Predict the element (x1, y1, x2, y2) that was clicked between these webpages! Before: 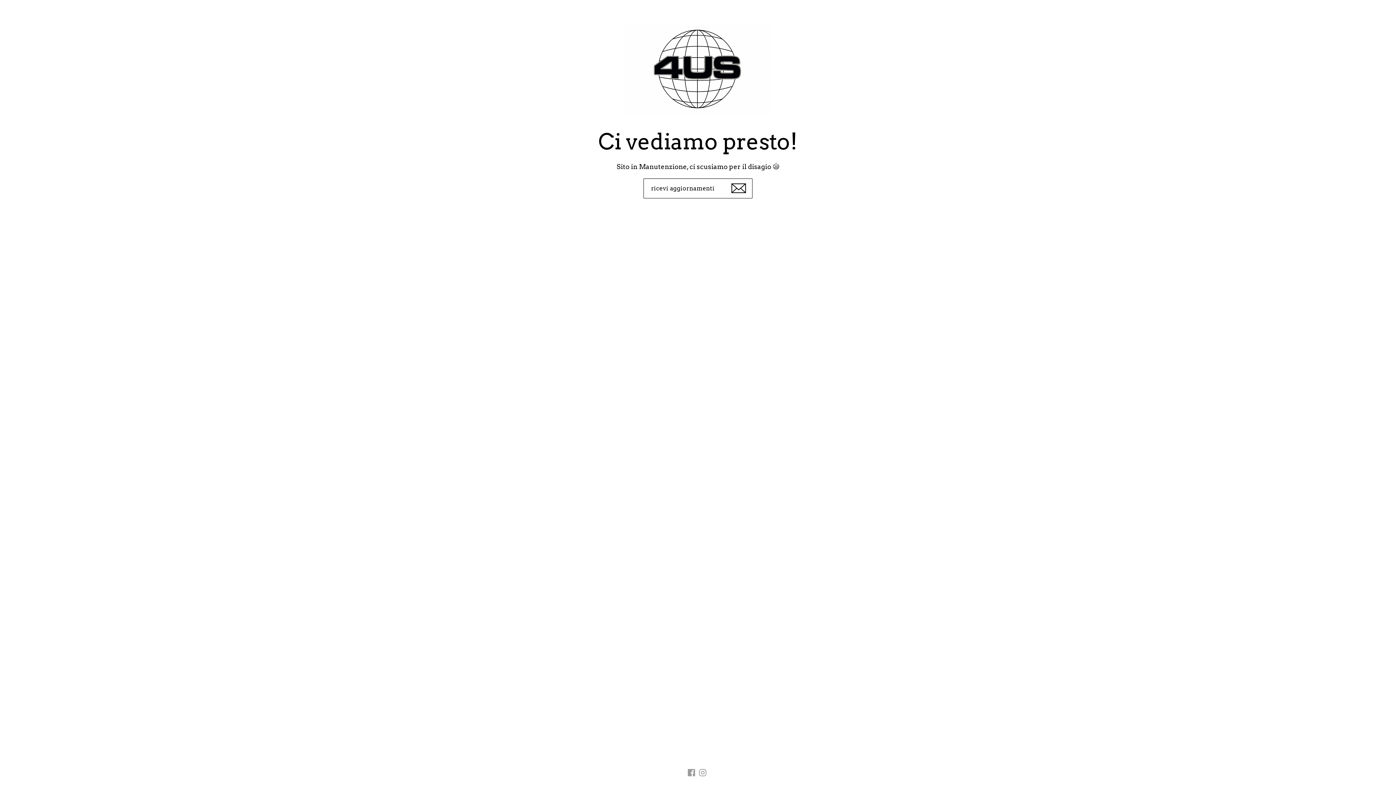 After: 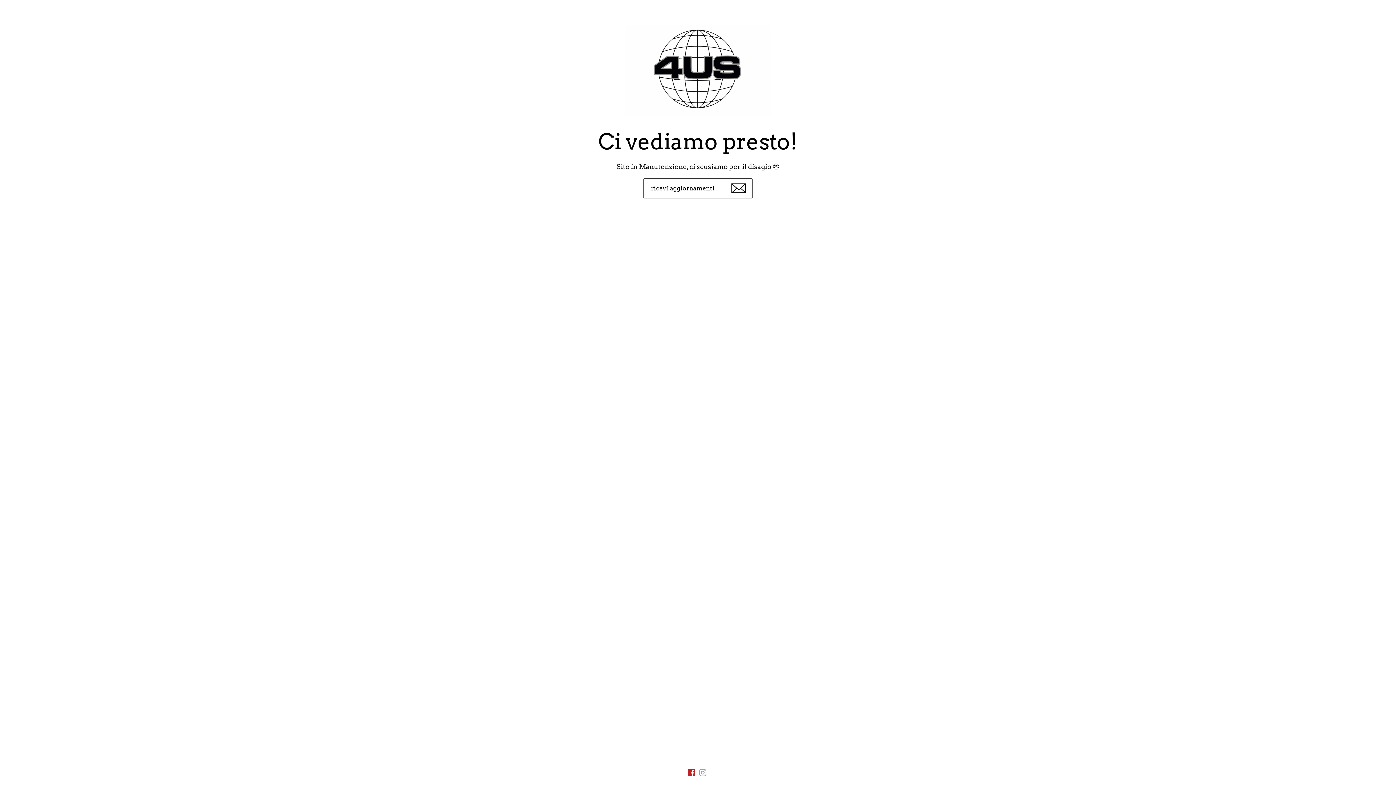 Action: bbox: (688, 757, 695, 763)